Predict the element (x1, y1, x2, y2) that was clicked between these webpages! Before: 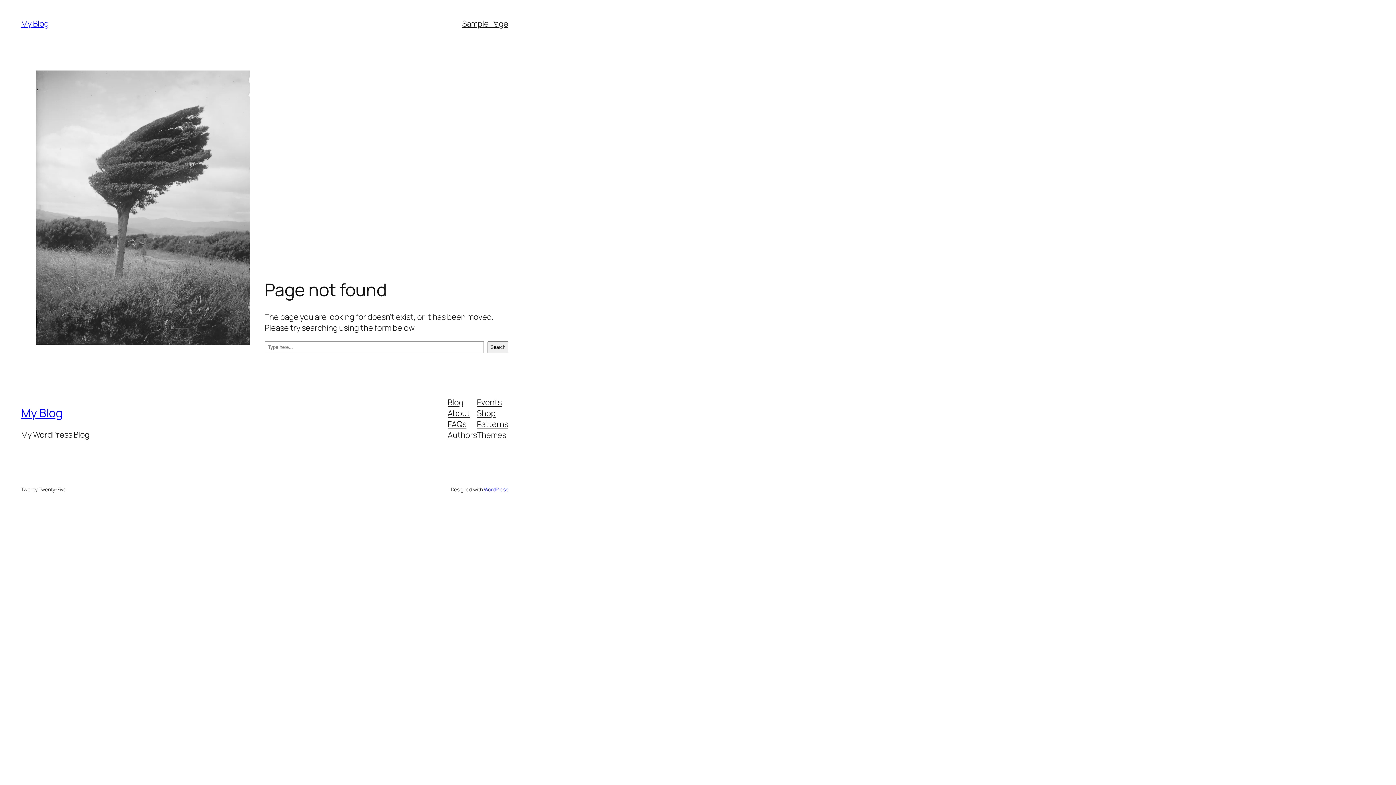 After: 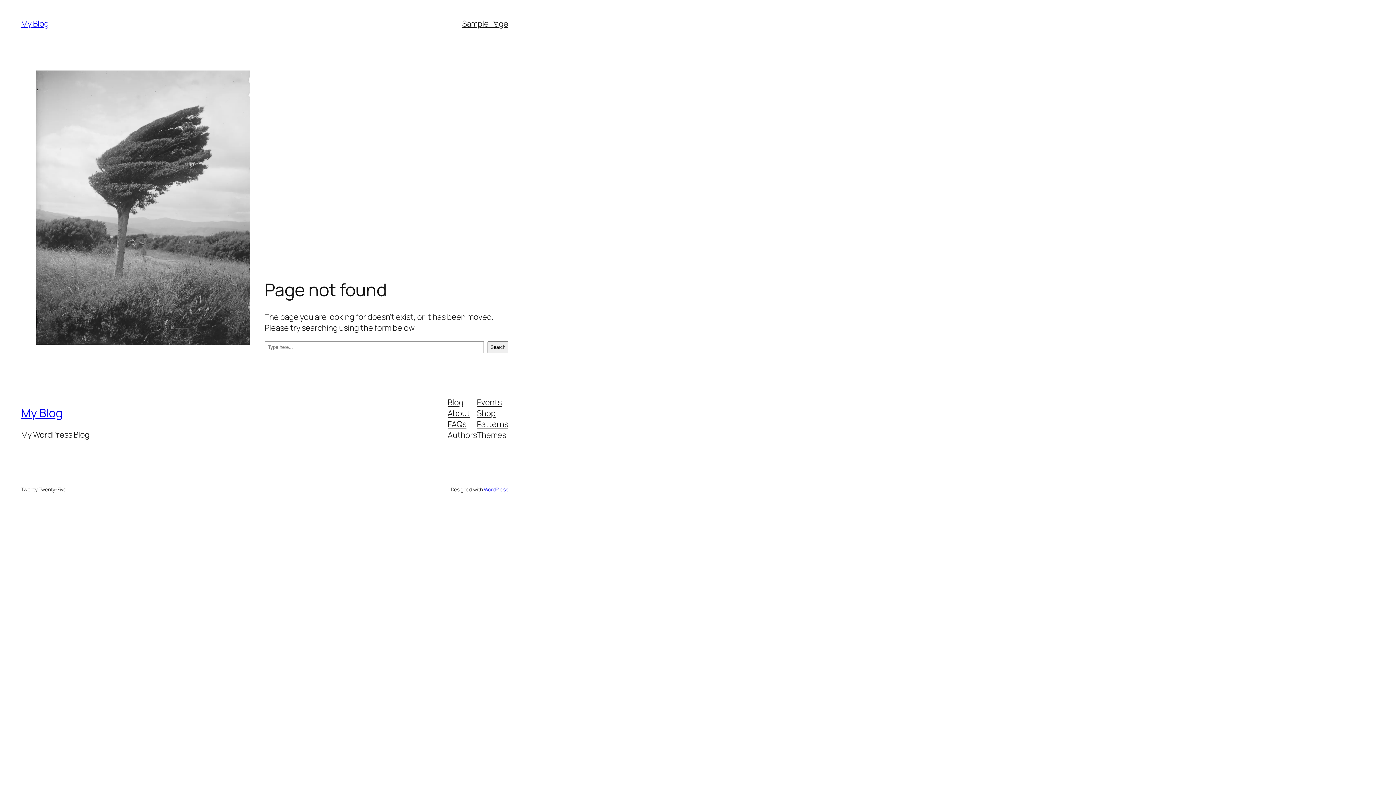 Action: bbox: (447, 429, 477, 440) label: Authors